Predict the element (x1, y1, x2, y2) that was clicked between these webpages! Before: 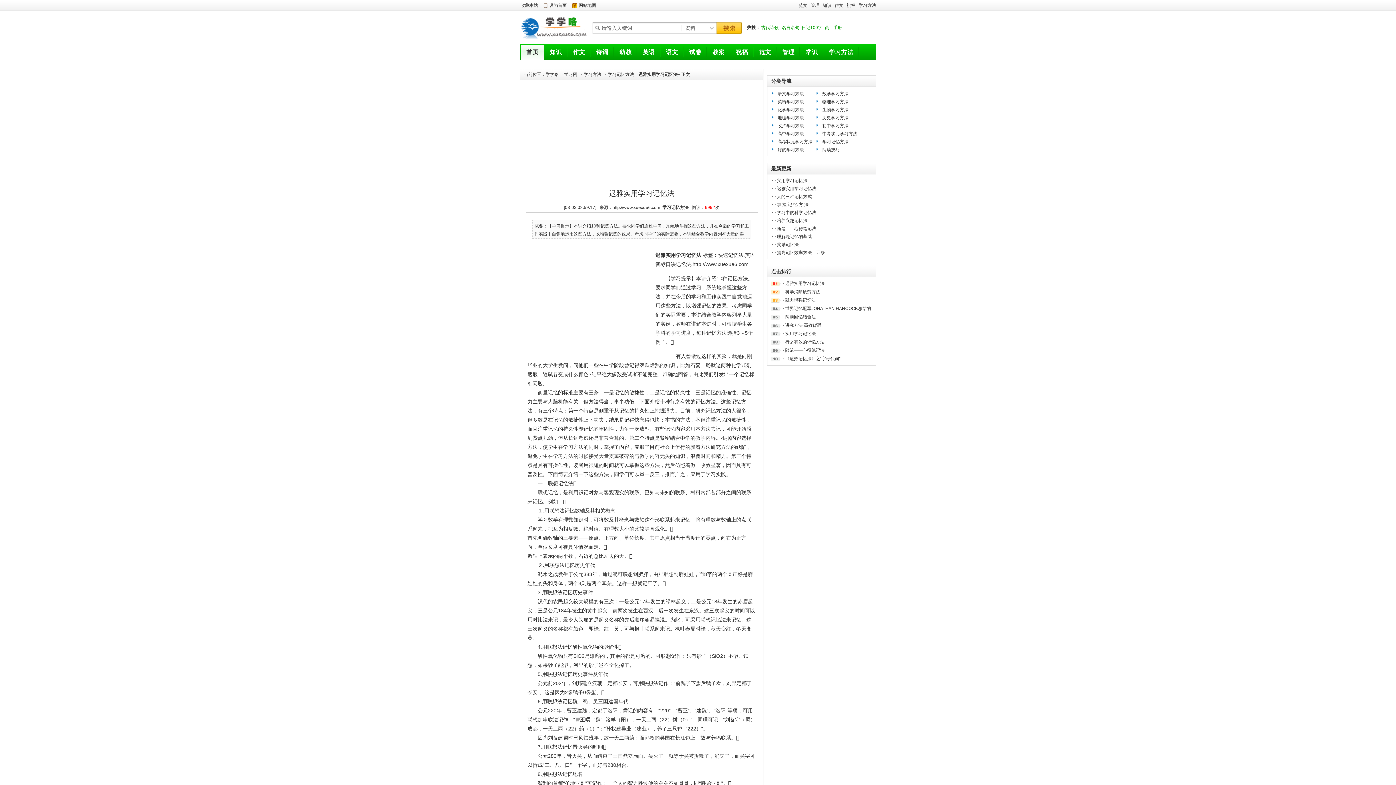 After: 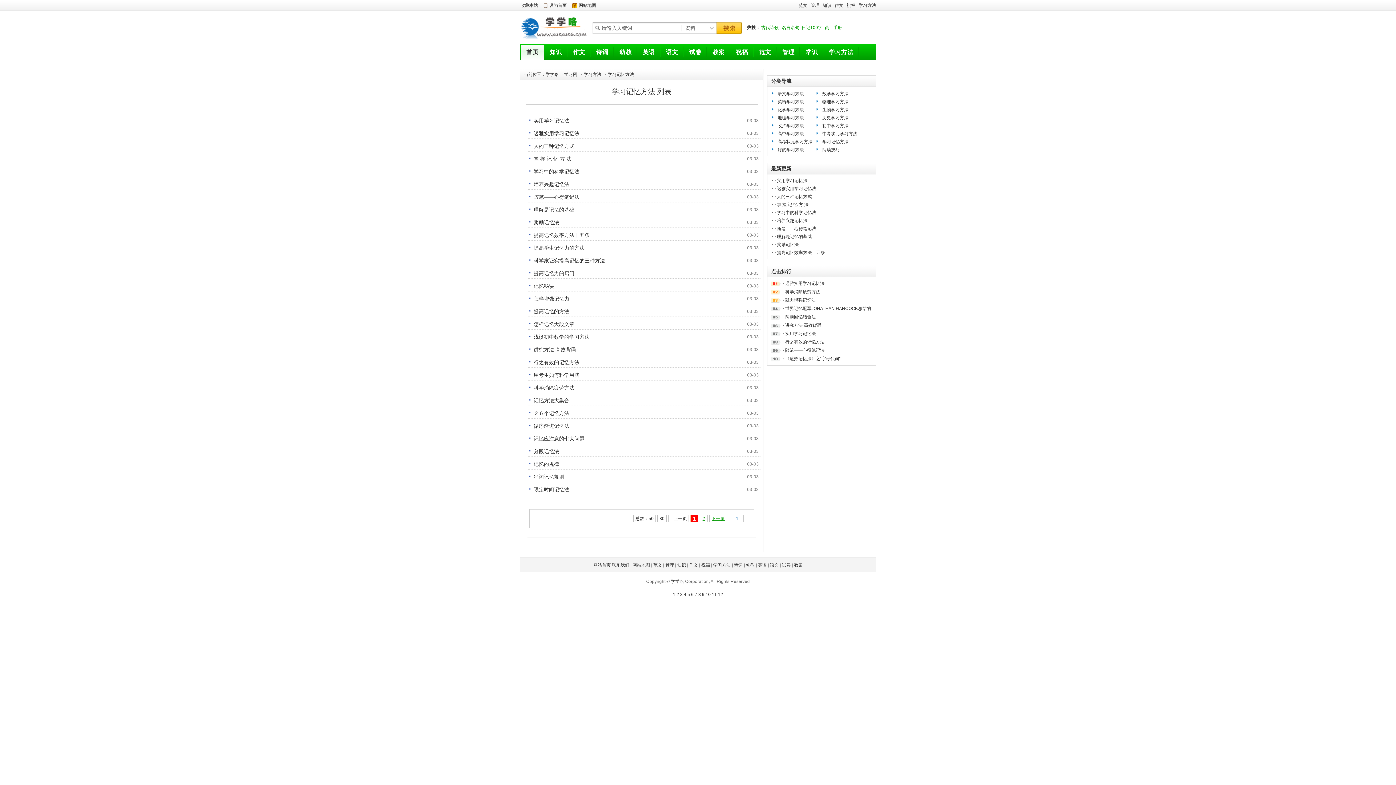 Action: label: 学习记忆方法 bbox: (608, 72, 634, 77)